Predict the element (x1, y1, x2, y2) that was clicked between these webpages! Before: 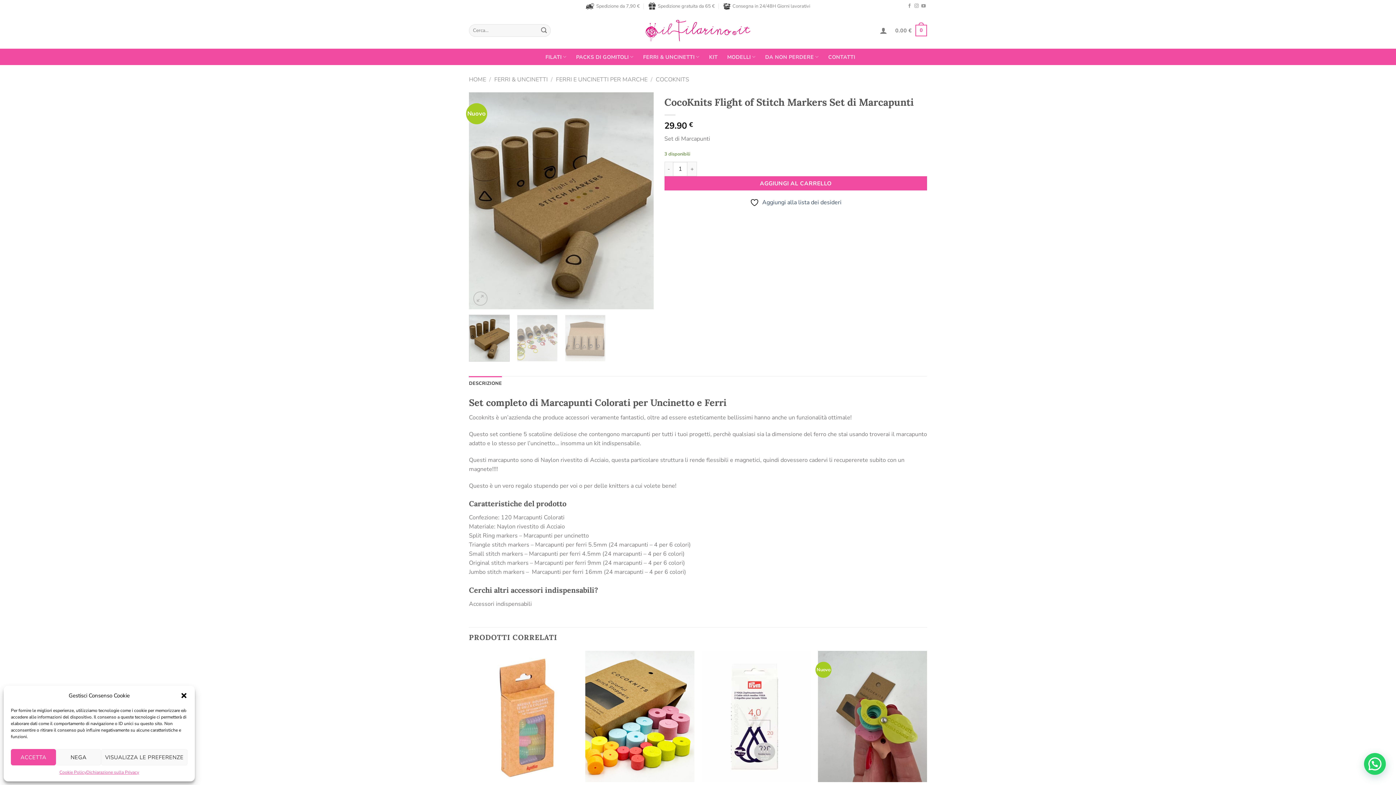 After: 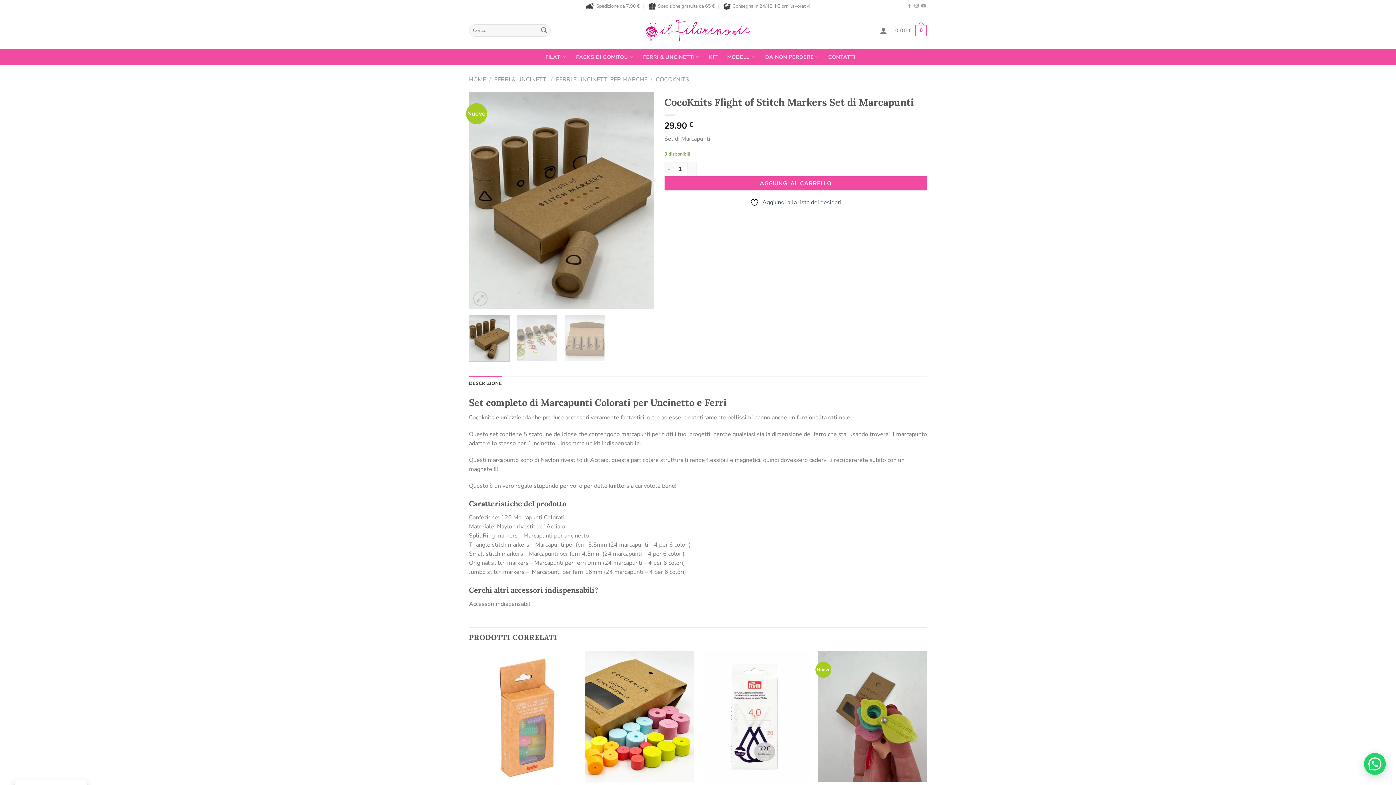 Action: label: ACCETTA bbox: (10, 749, 56, 765)